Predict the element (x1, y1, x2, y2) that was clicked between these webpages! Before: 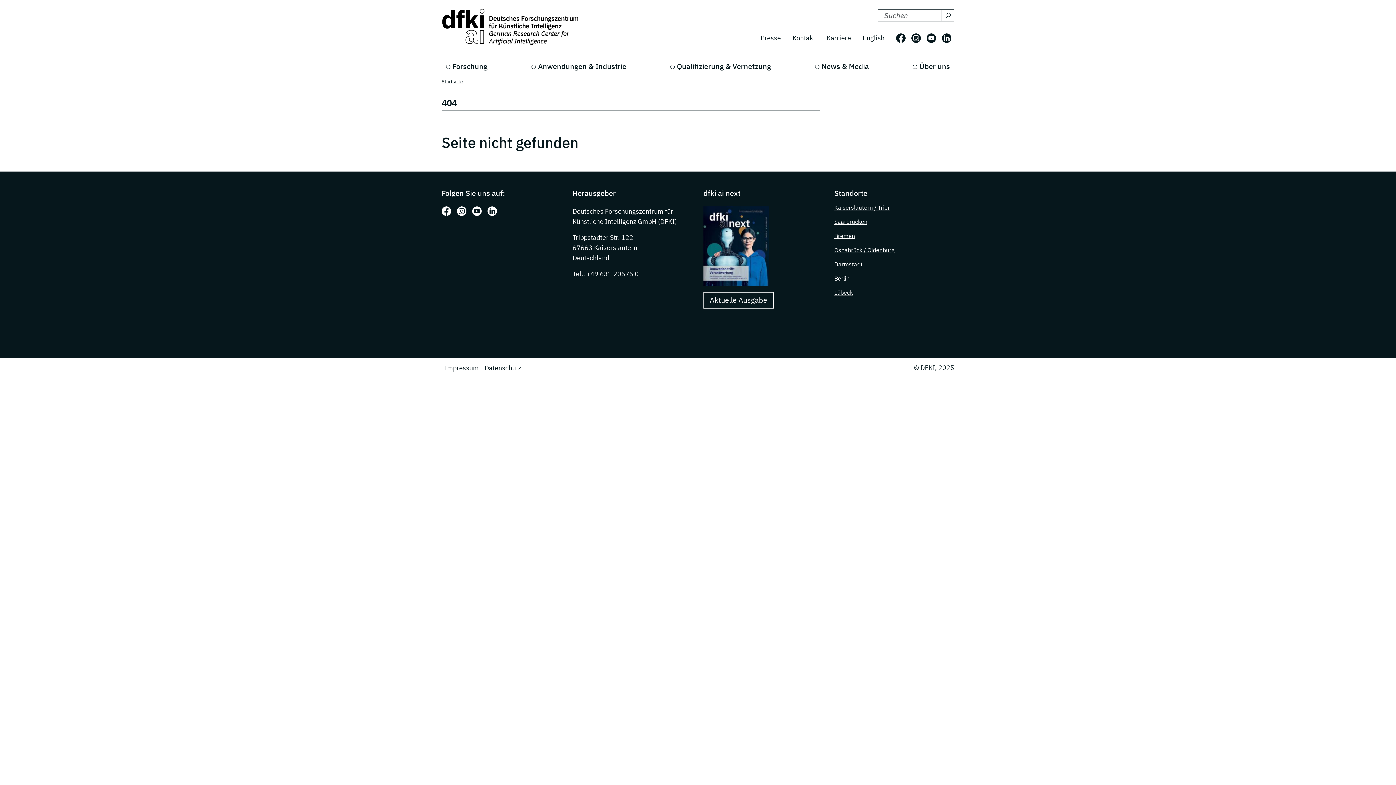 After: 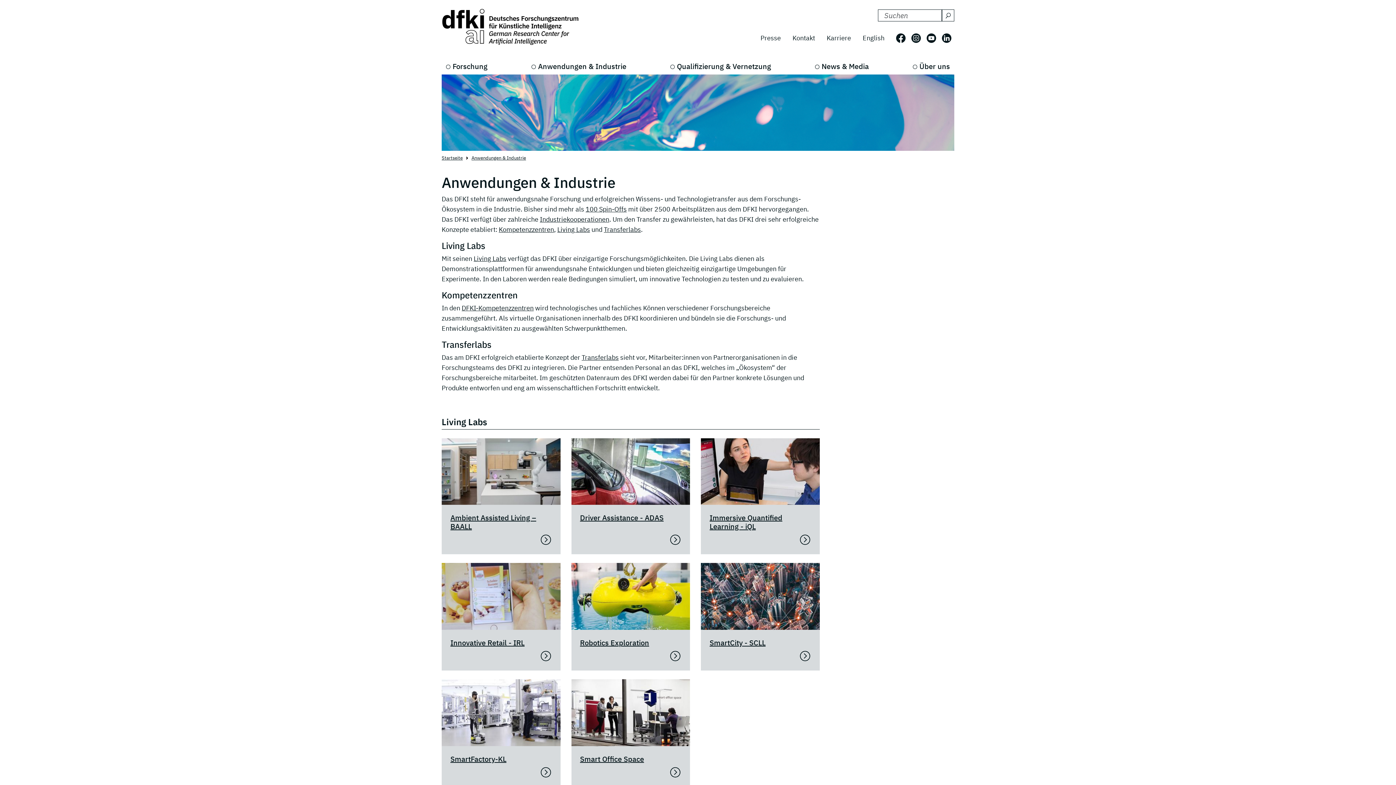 Action: label: Anwendungen & Industrie bbox: (527, 58, 630, 74)